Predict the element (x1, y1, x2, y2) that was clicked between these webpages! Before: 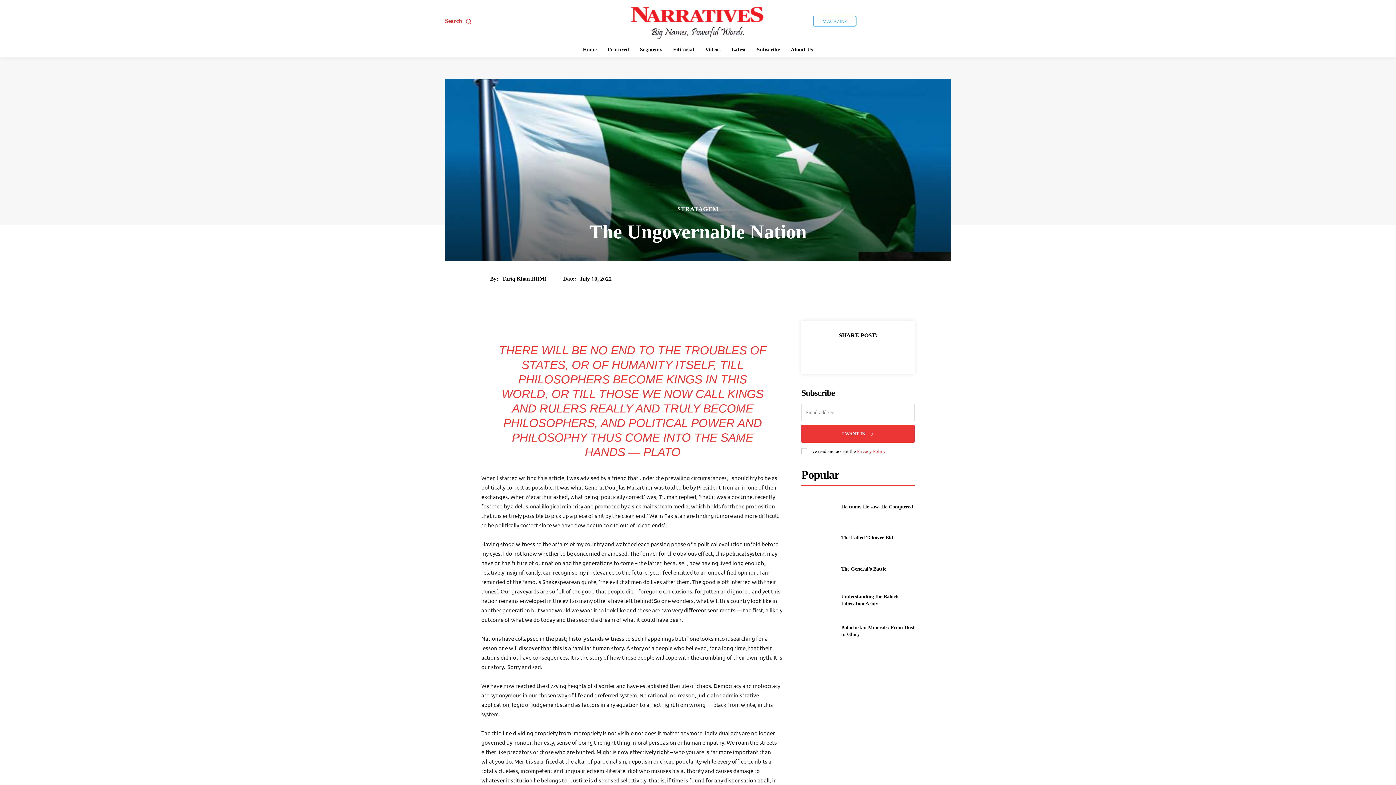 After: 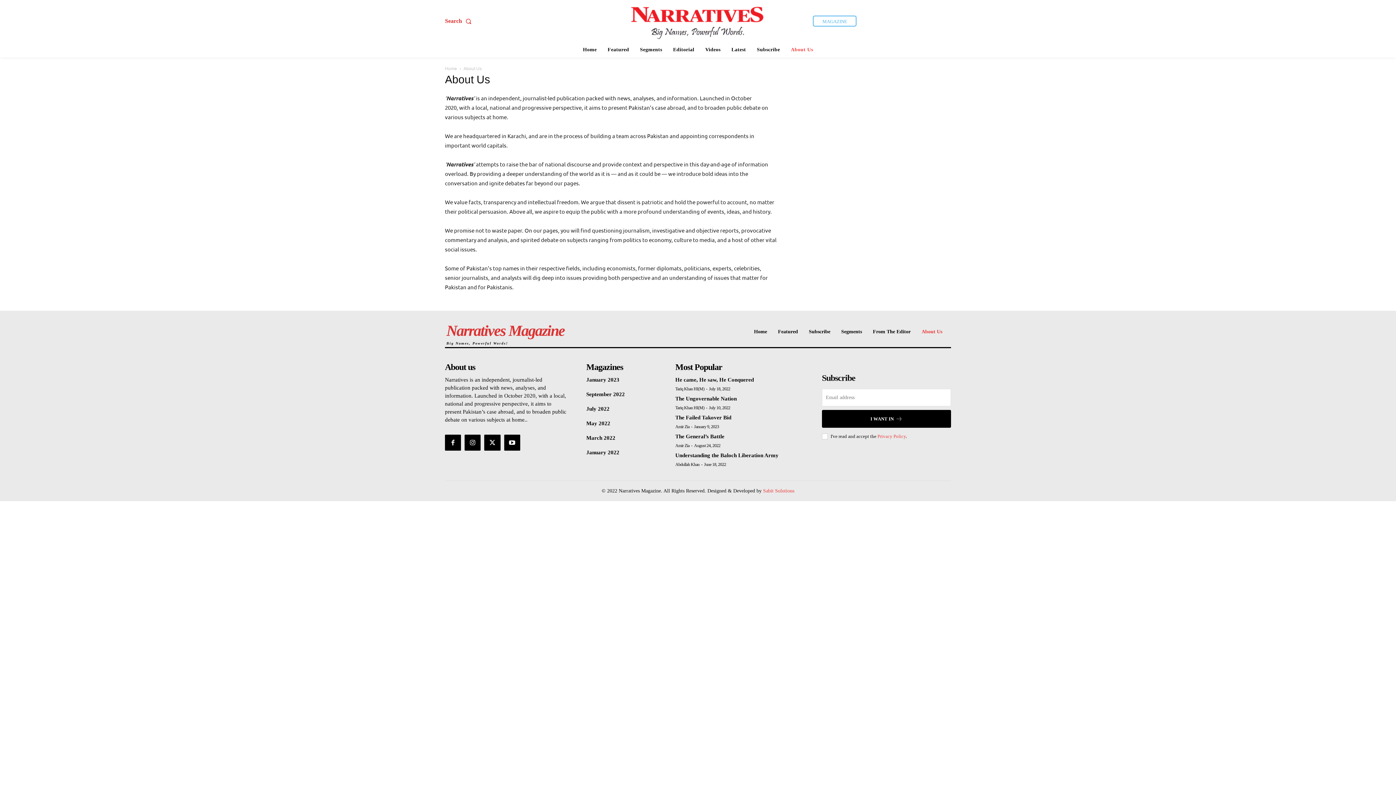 Action: label: About Us bbox: (787, 42, 816, 57)